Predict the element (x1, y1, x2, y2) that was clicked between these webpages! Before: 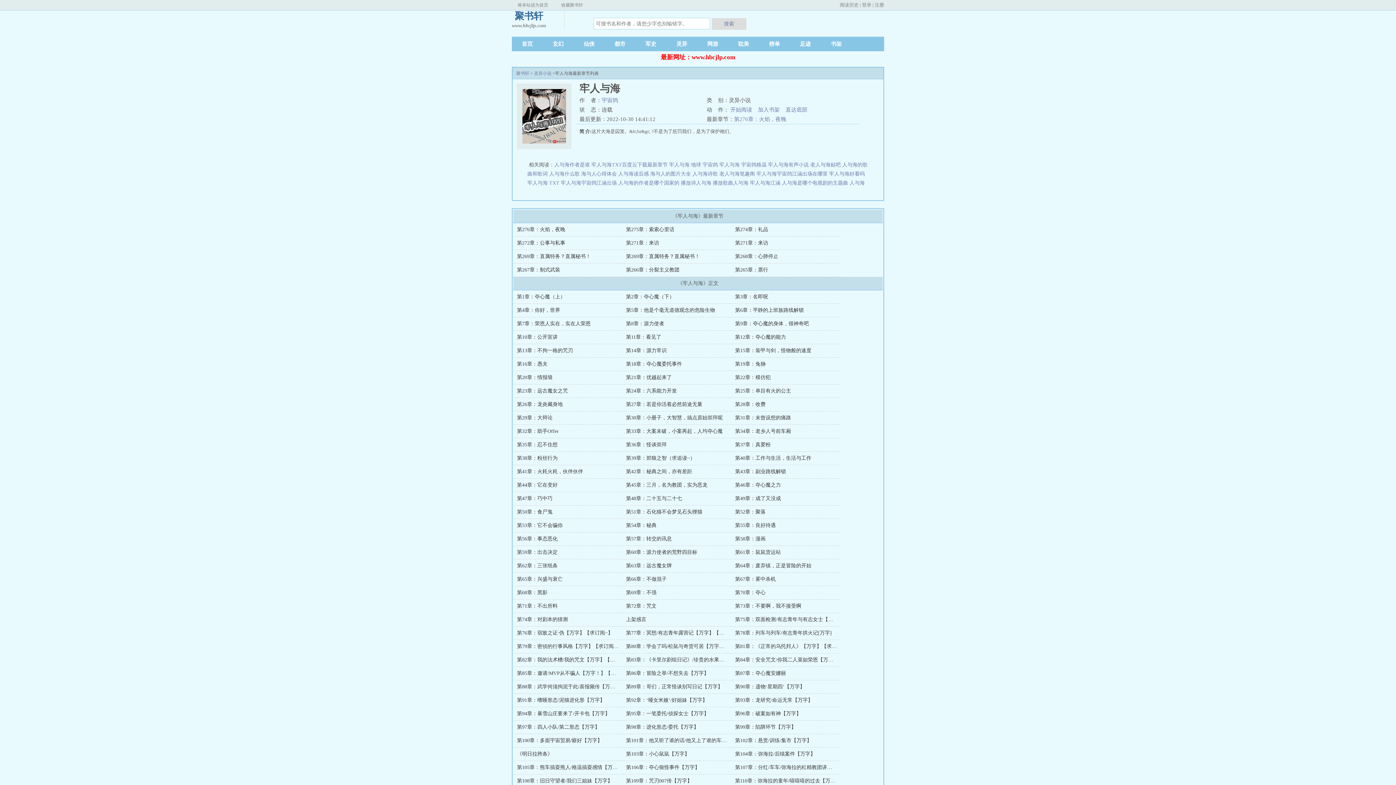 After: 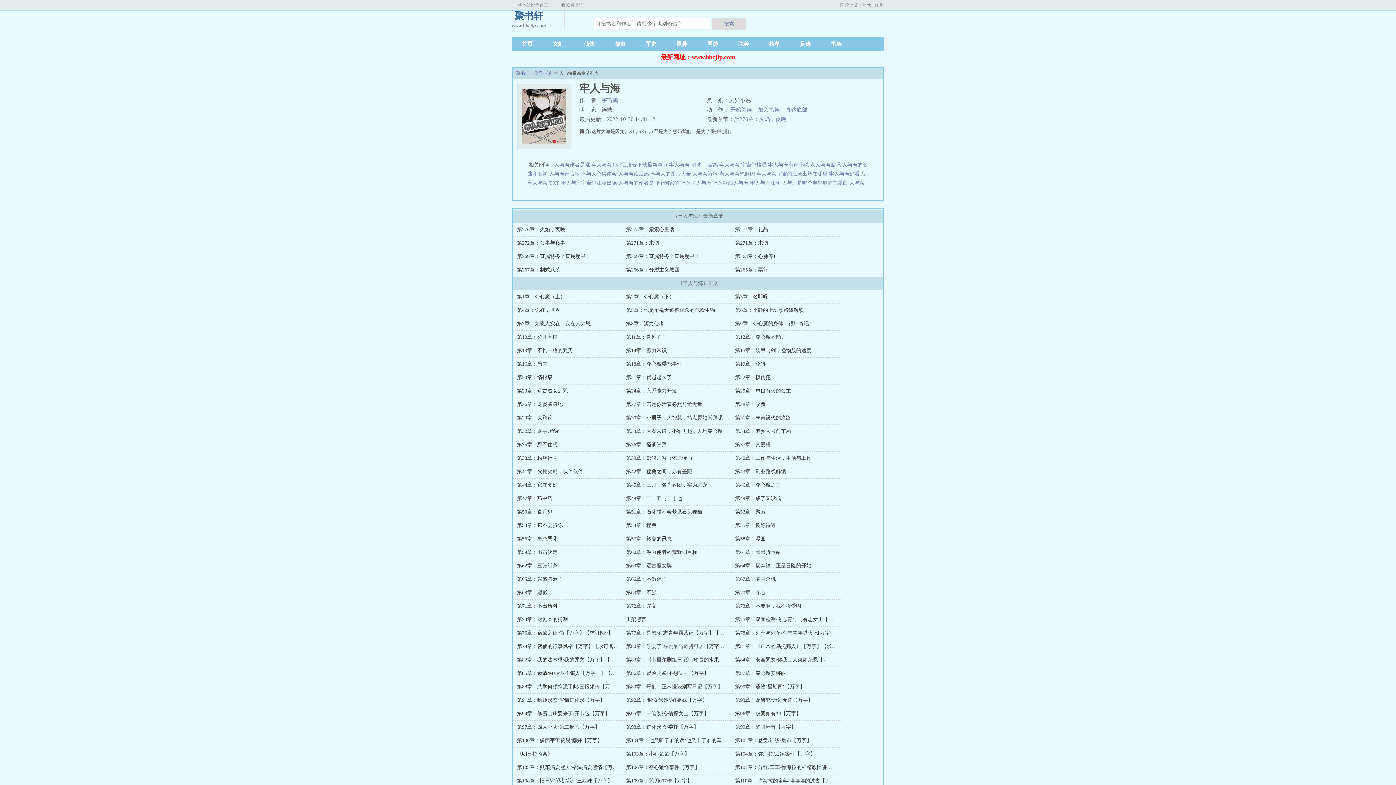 Action: label: 将本站设为首页 bbox: (517, 2, 548, 7)